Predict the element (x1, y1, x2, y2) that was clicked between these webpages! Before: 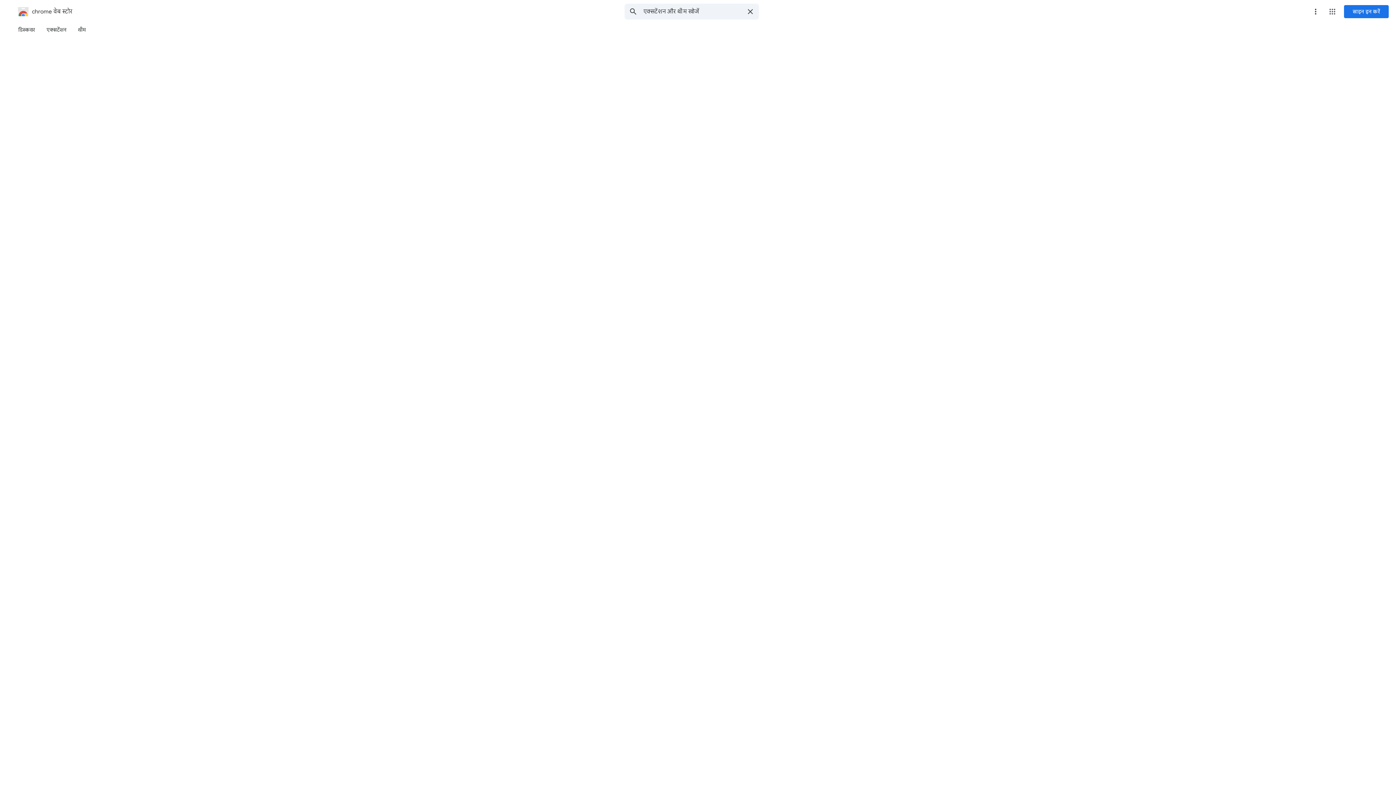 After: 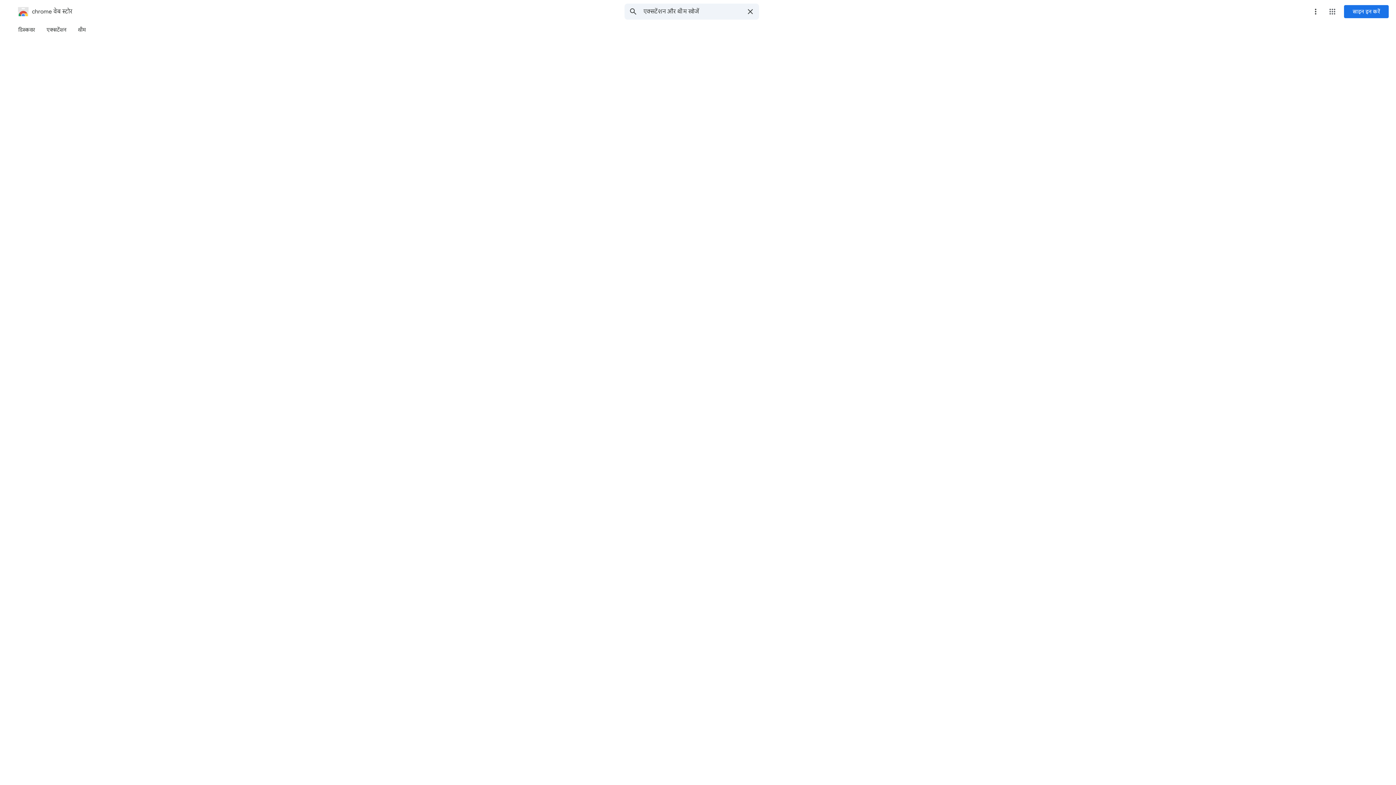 Action: bbox: (1308, 4, 1323, 18) label: ज़्यादा विकल्प वाला मेन्यू